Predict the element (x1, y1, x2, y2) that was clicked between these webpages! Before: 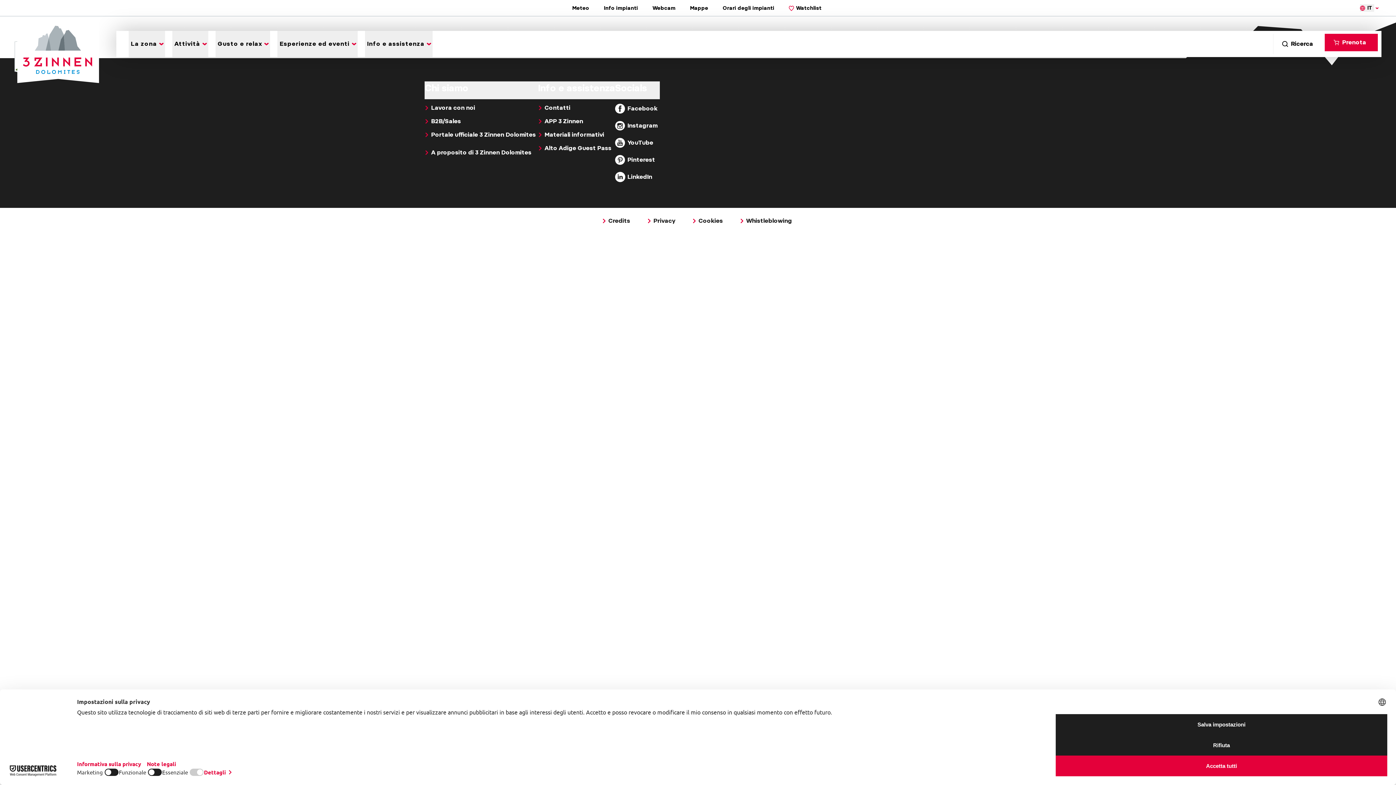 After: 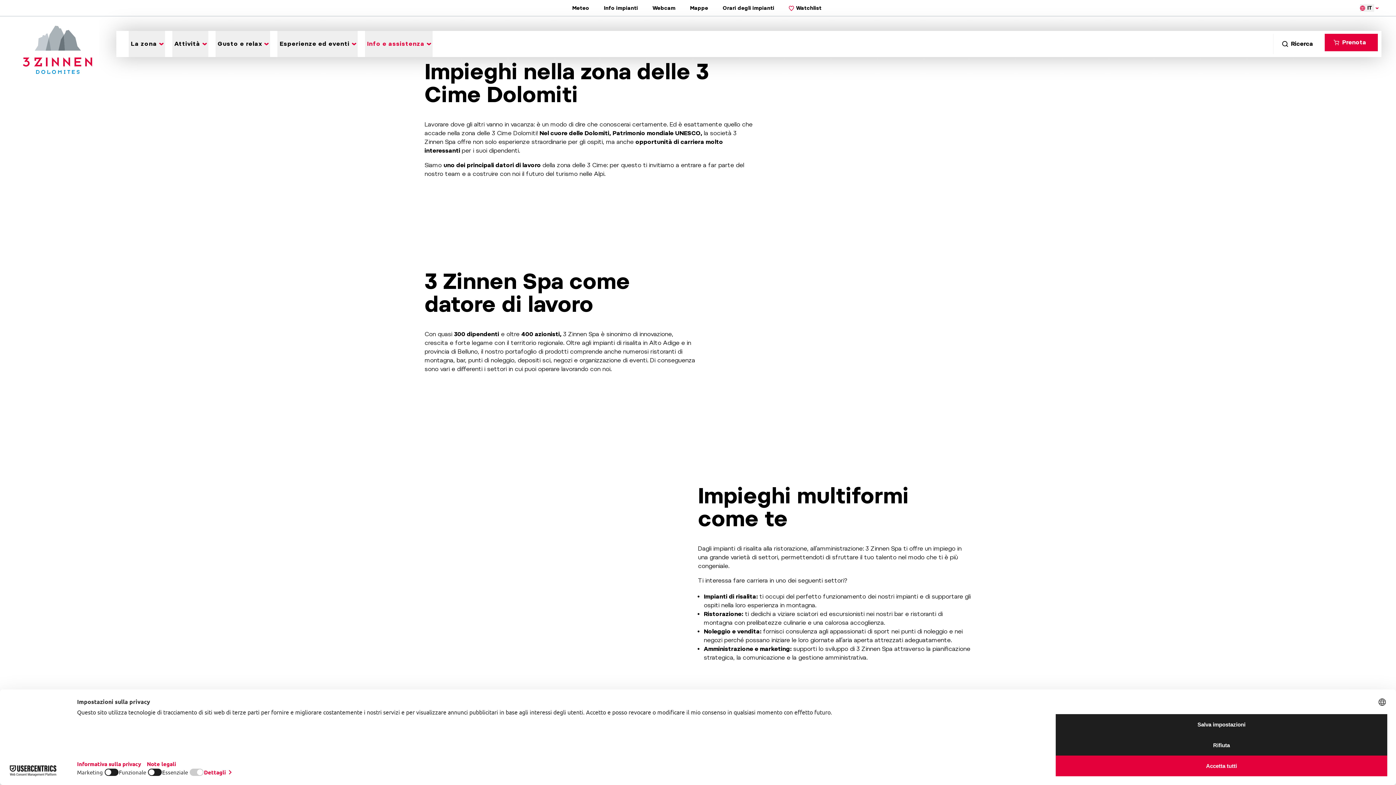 Action: bbox: (424, 103, 477, 112) label: Lavora con noi